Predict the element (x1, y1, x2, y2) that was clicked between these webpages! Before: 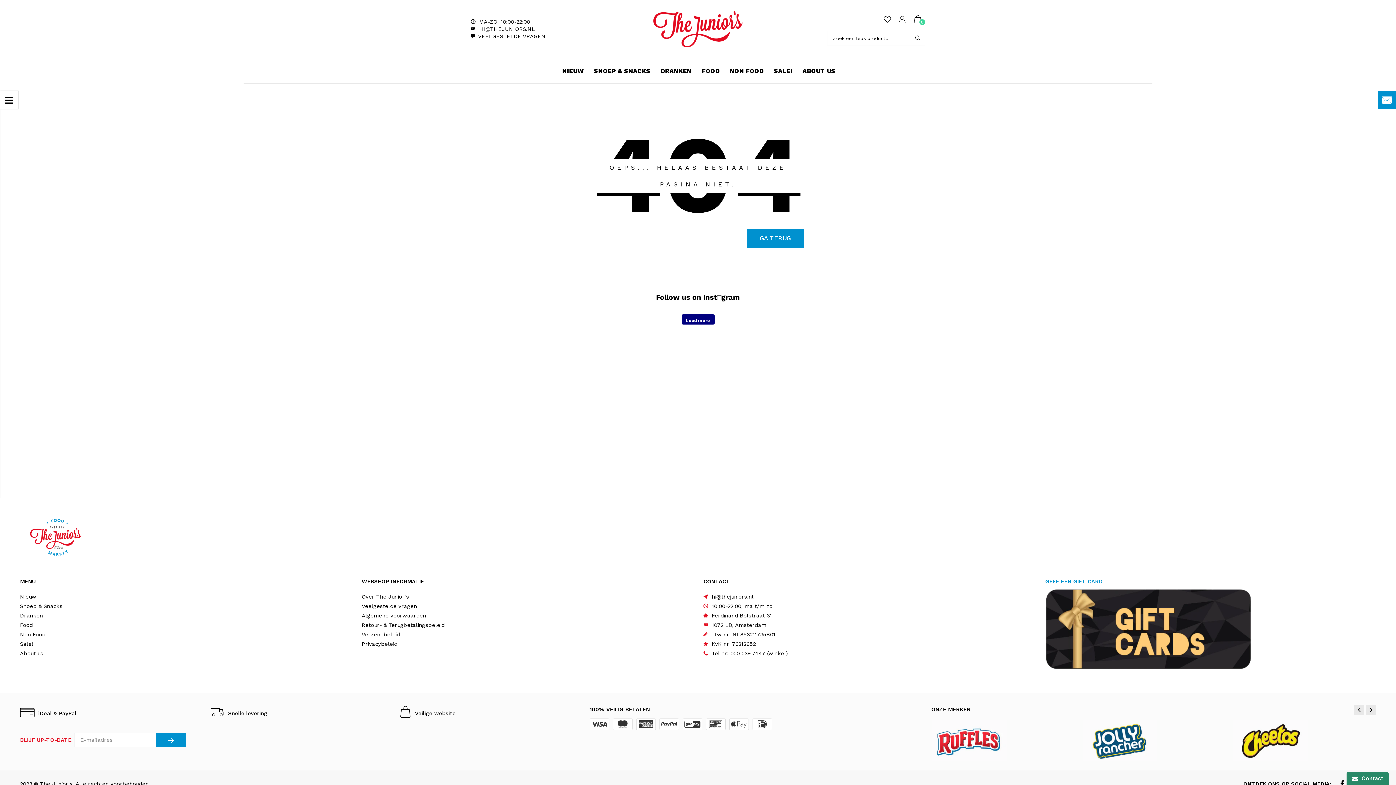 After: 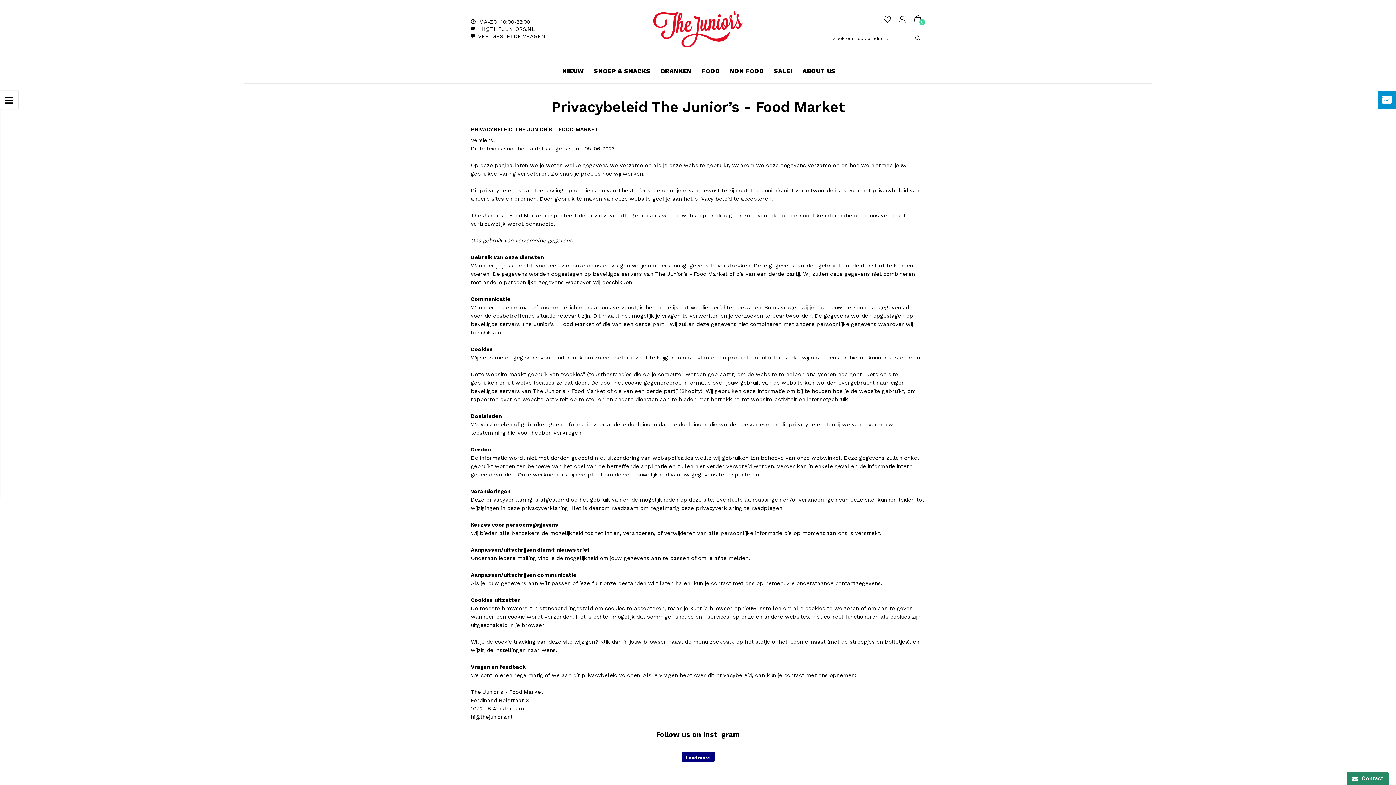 Action: bbox: (361, 641, 397, 647) label: Privacybeleid